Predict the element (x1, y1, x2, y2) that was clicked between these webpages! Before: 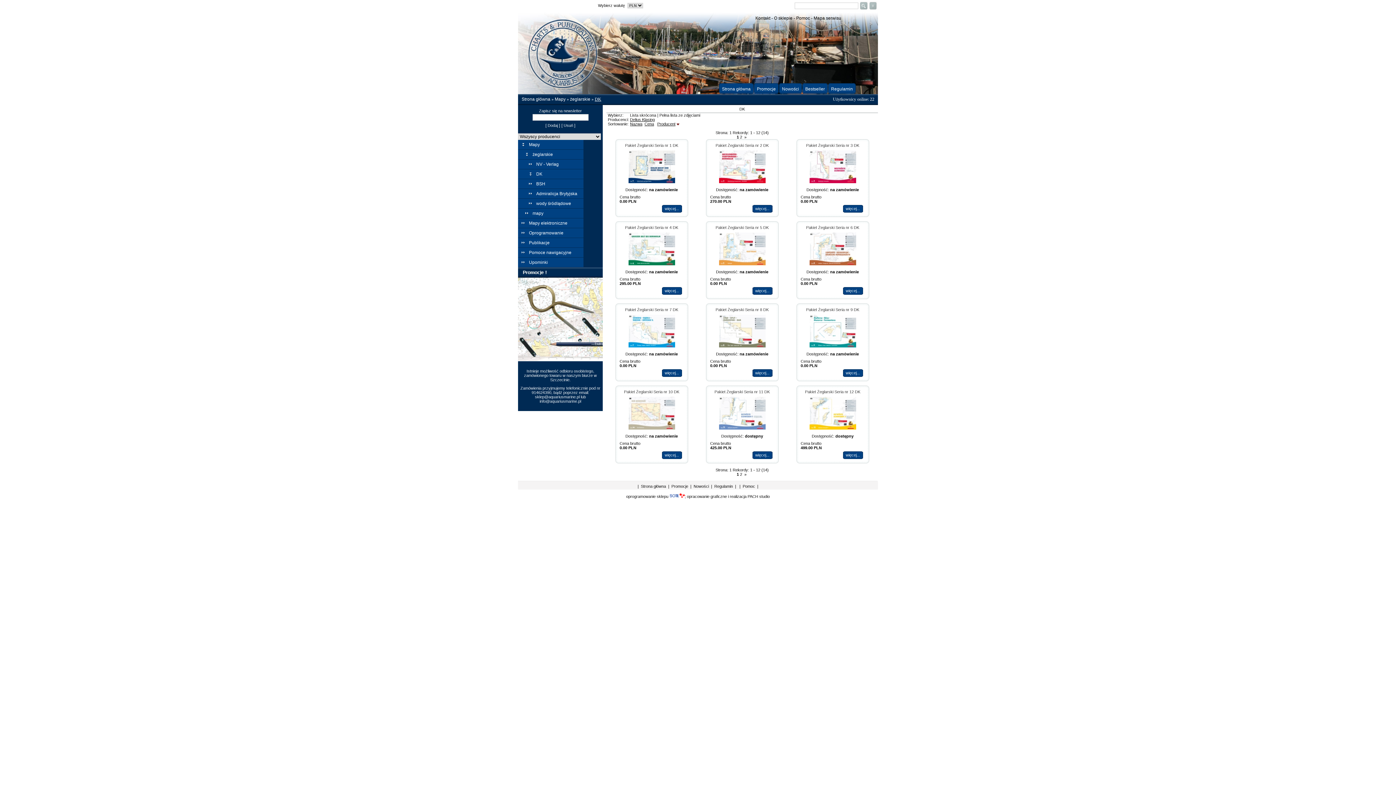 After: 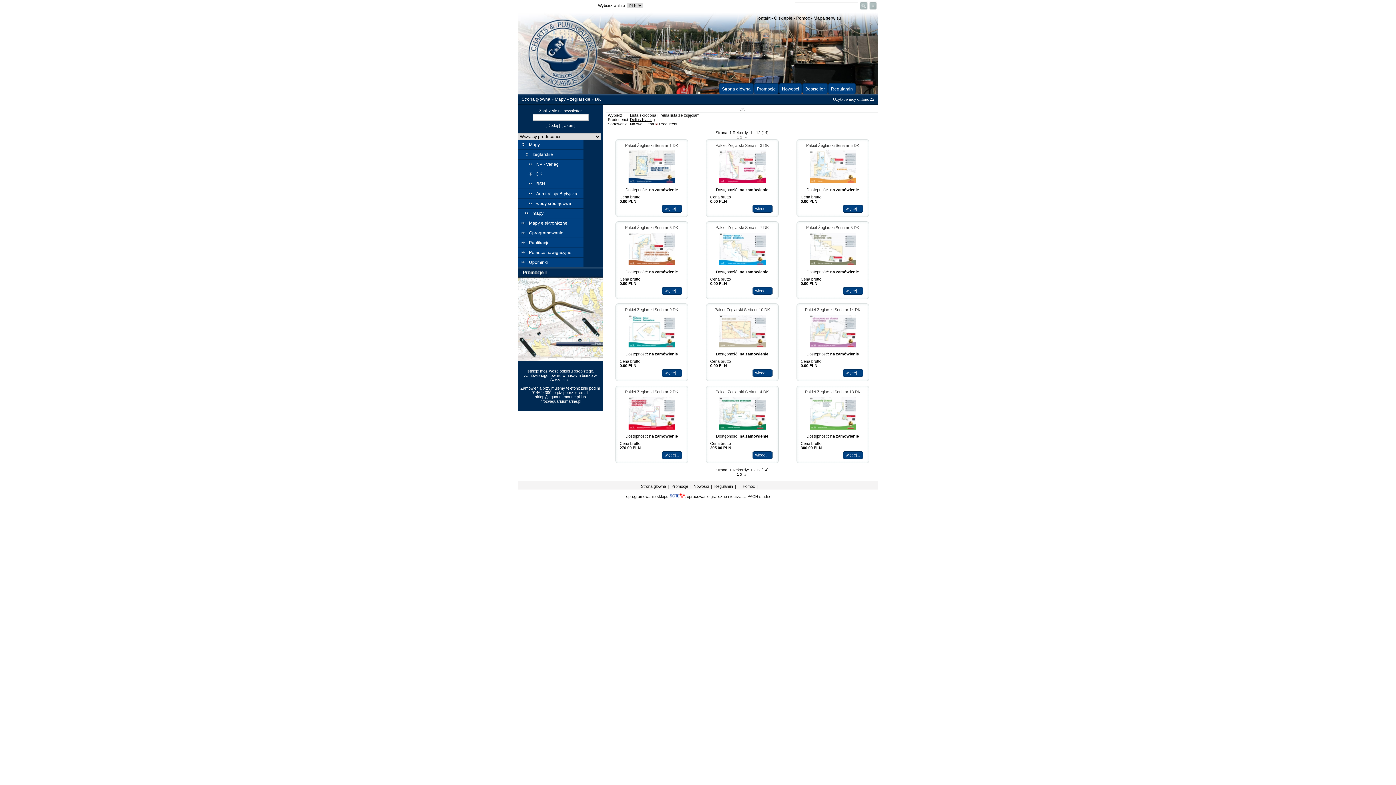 Action: label: Cena bbox: (644, 121, 654, 126)